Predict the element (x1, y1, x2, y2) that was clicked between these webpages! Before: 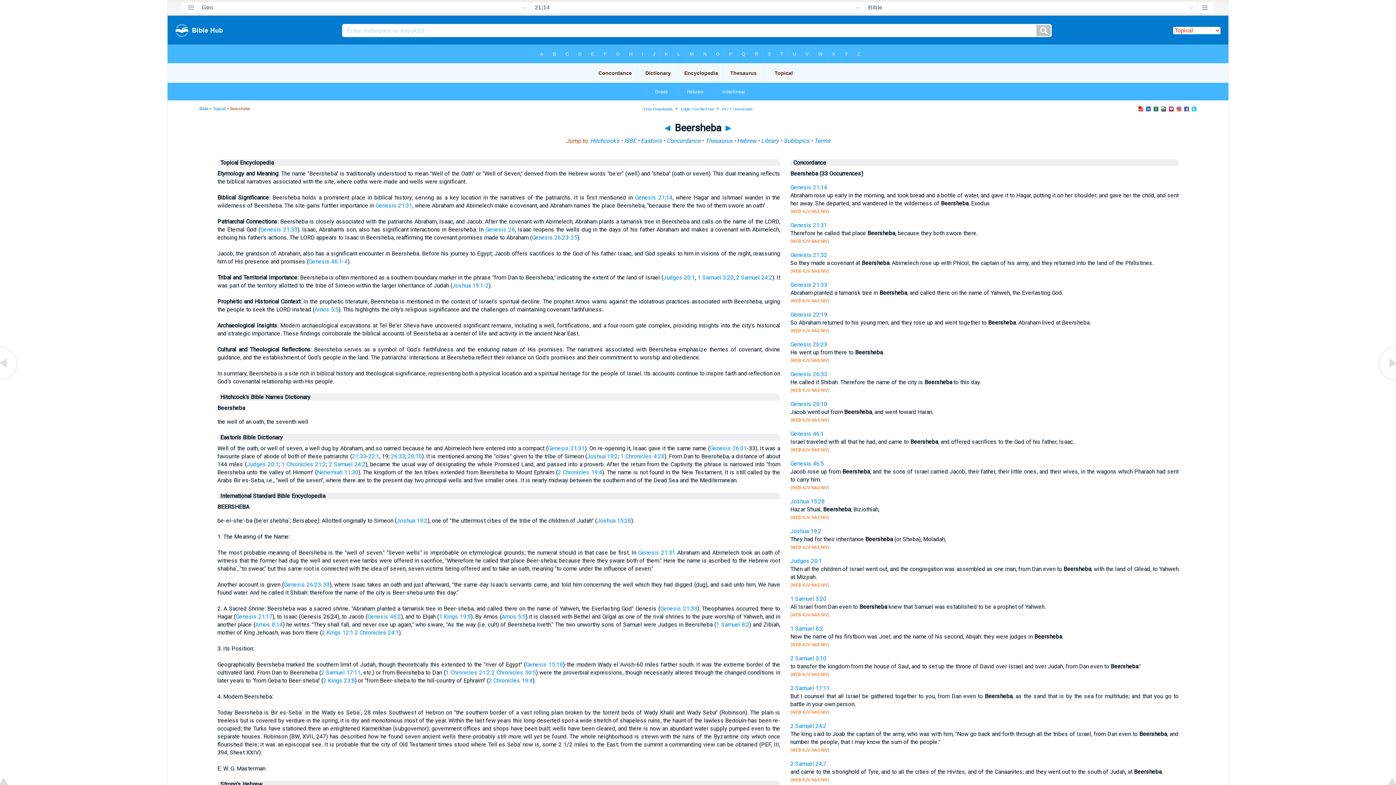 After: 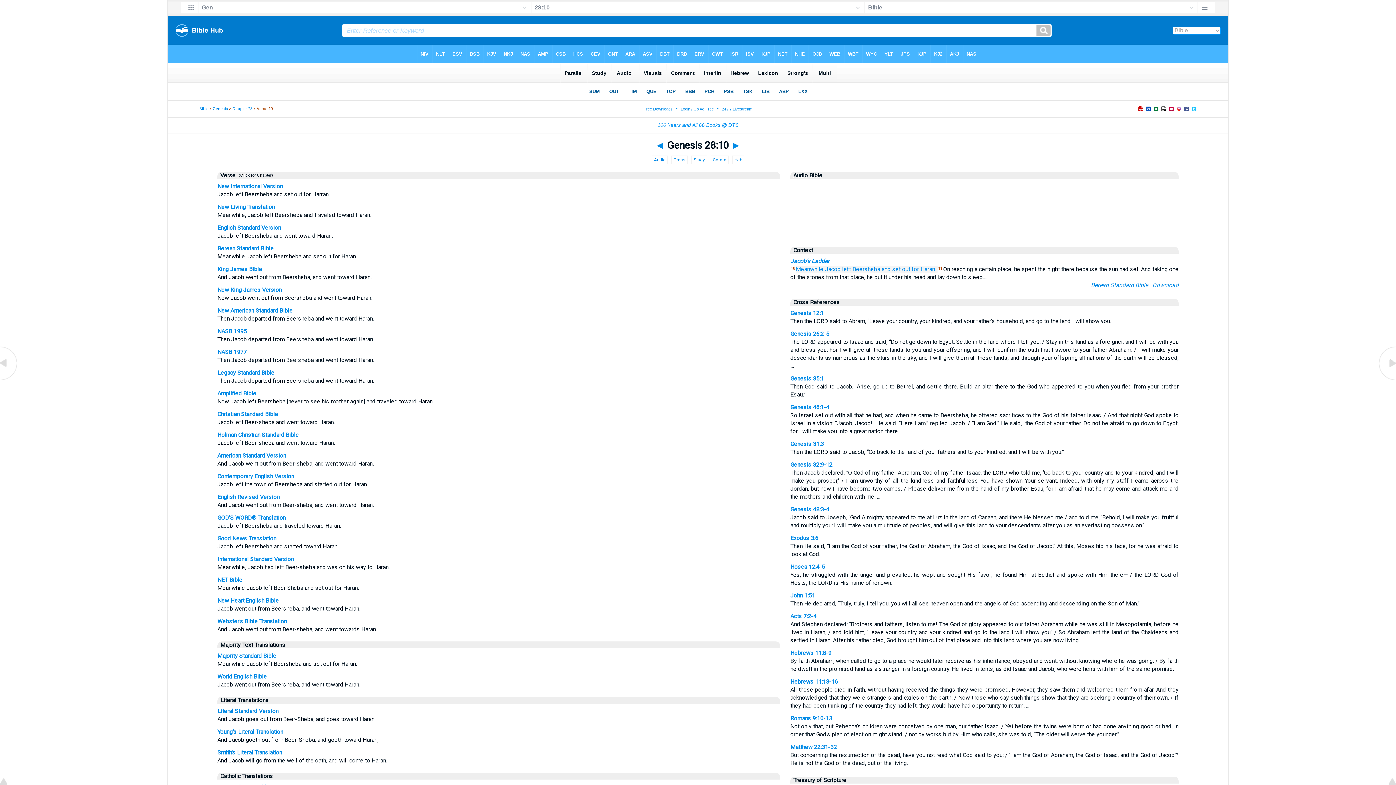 Action: label: Genesis 28:10 bbox: (790, 400, 827, 407)